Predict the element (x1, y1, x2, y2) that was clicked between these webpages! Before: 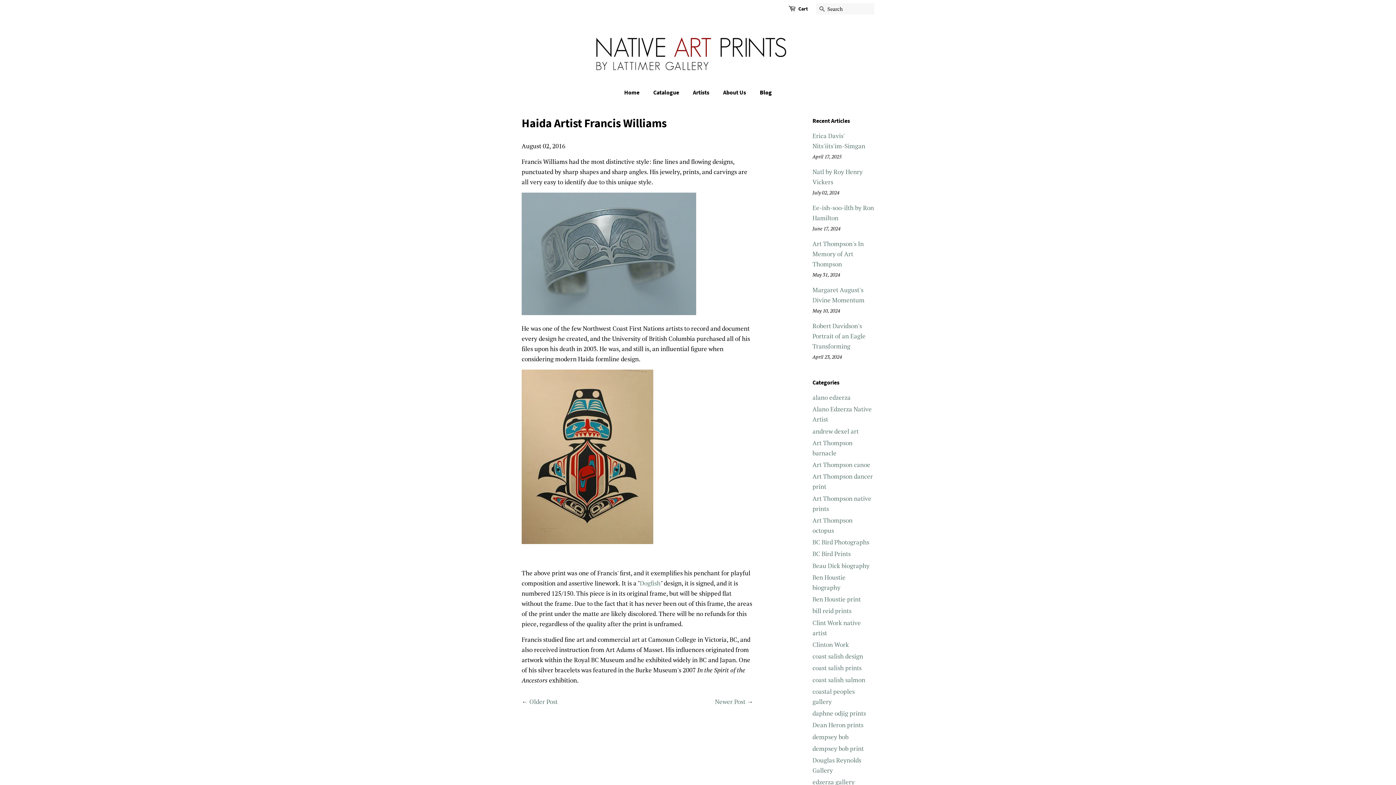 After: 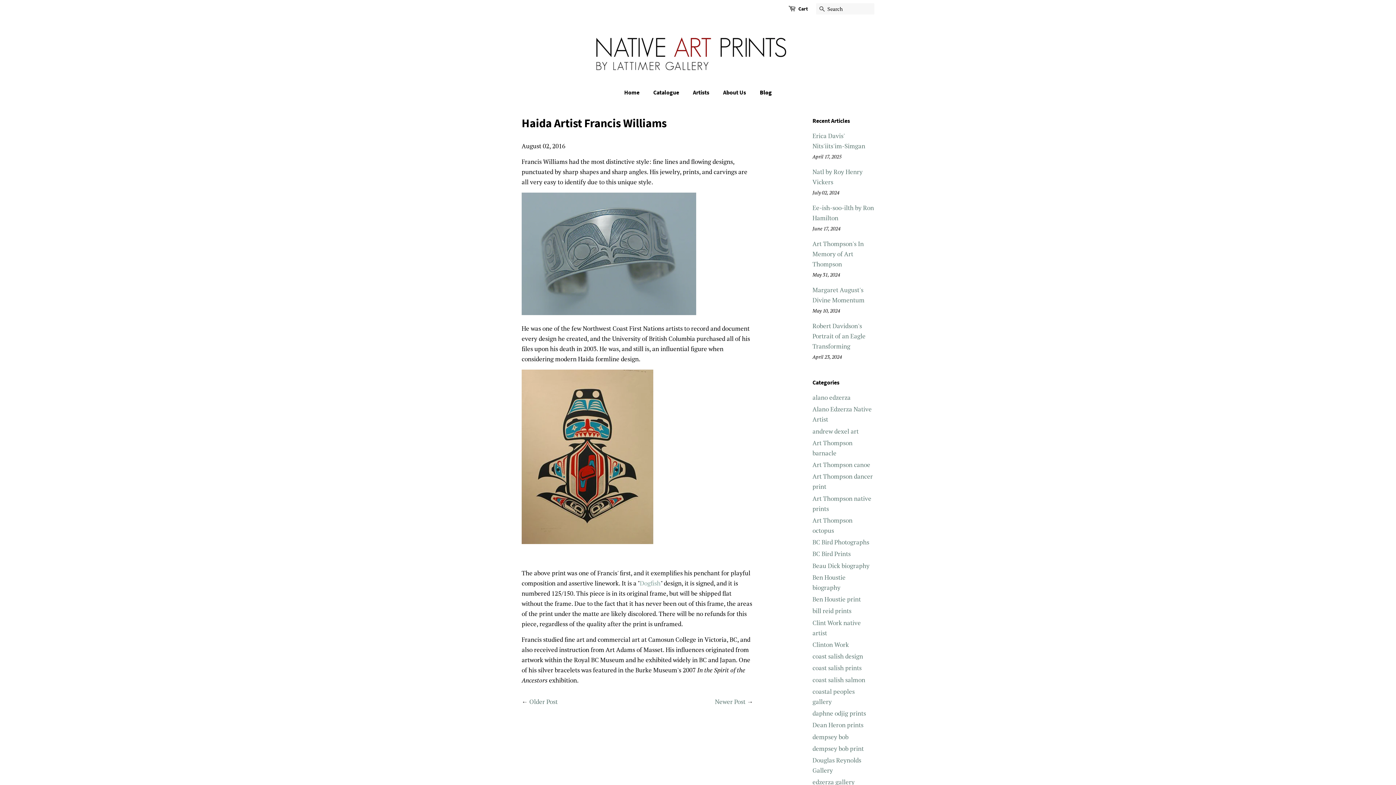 Action: bbox: (640, 579, 660, 587) label: Dogfish